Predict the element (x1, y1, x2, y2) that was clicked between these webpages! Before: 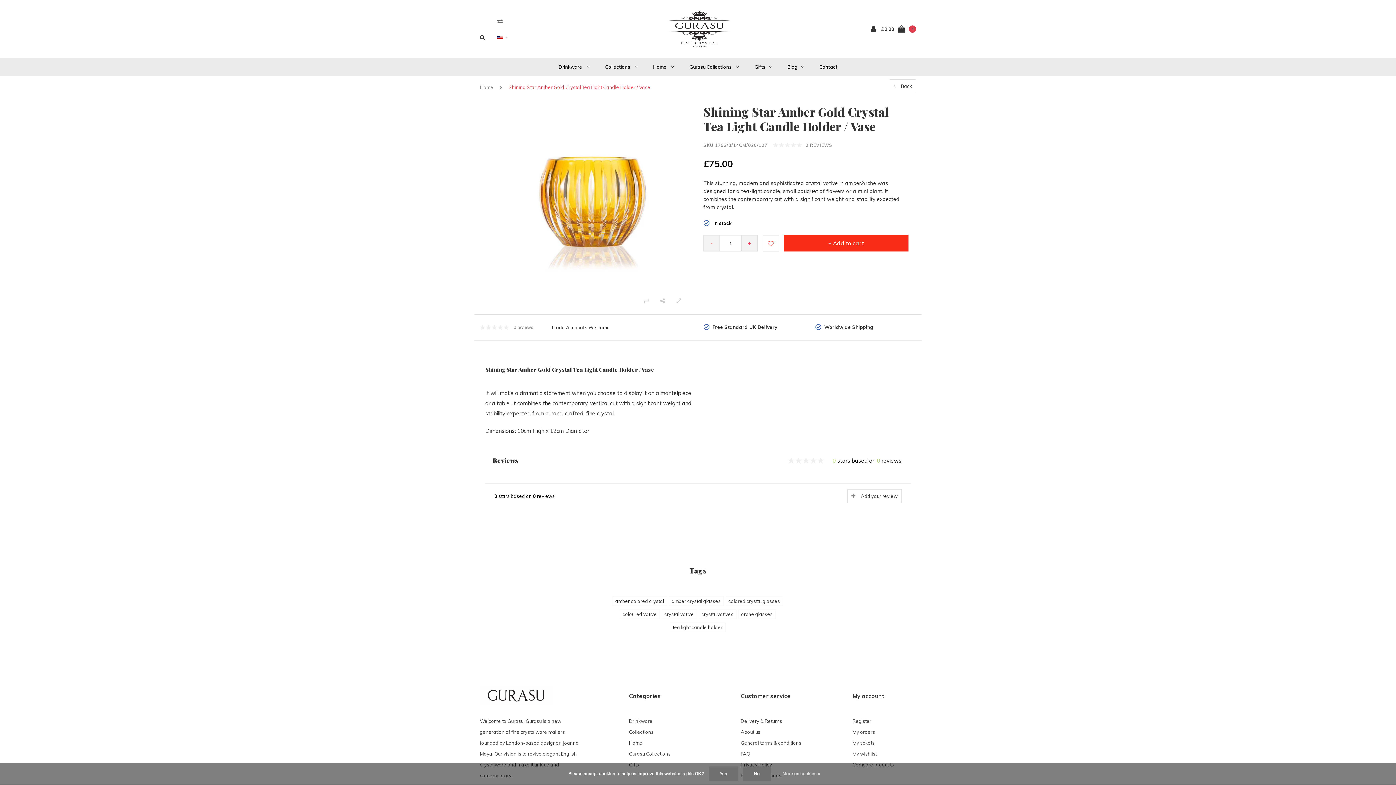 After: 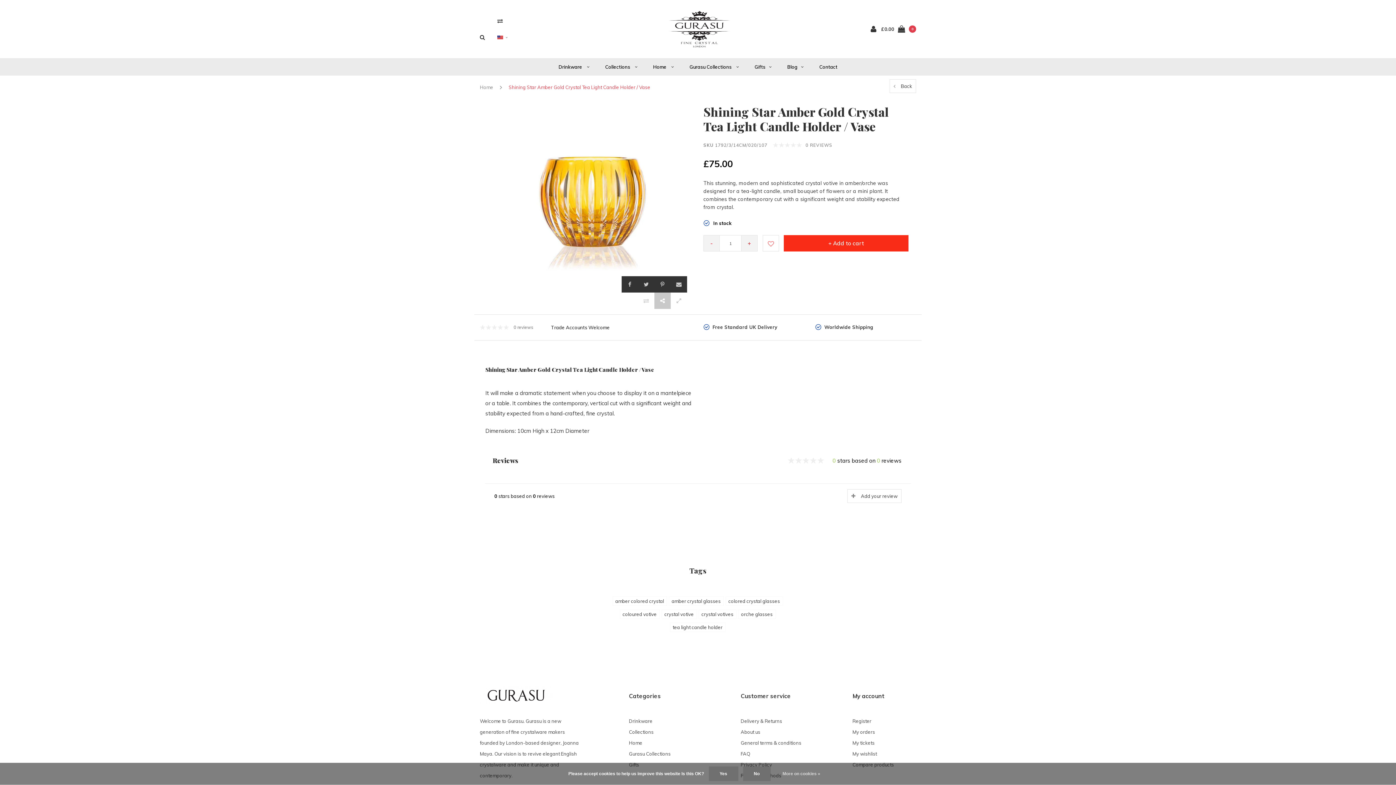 Action: bbox: (654, 292, 670, 308)